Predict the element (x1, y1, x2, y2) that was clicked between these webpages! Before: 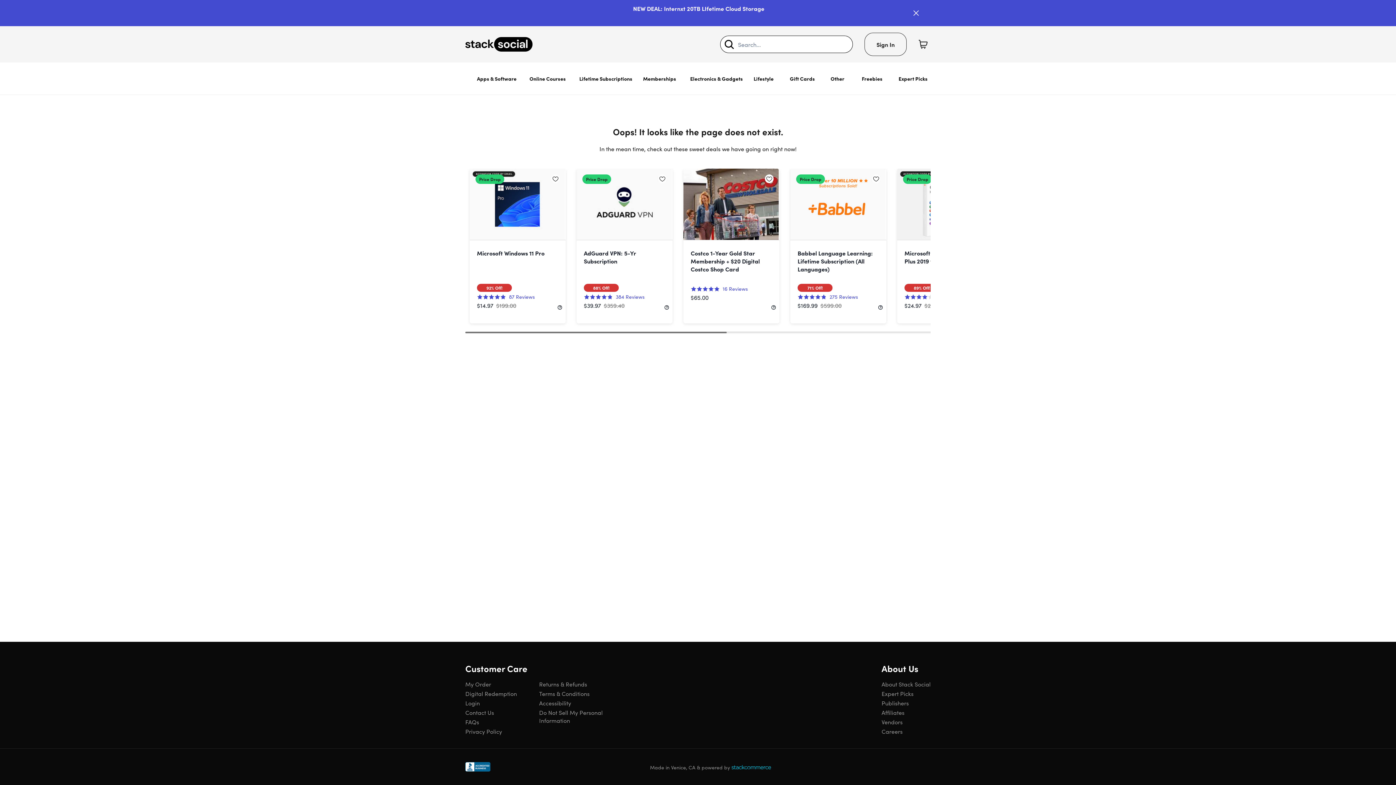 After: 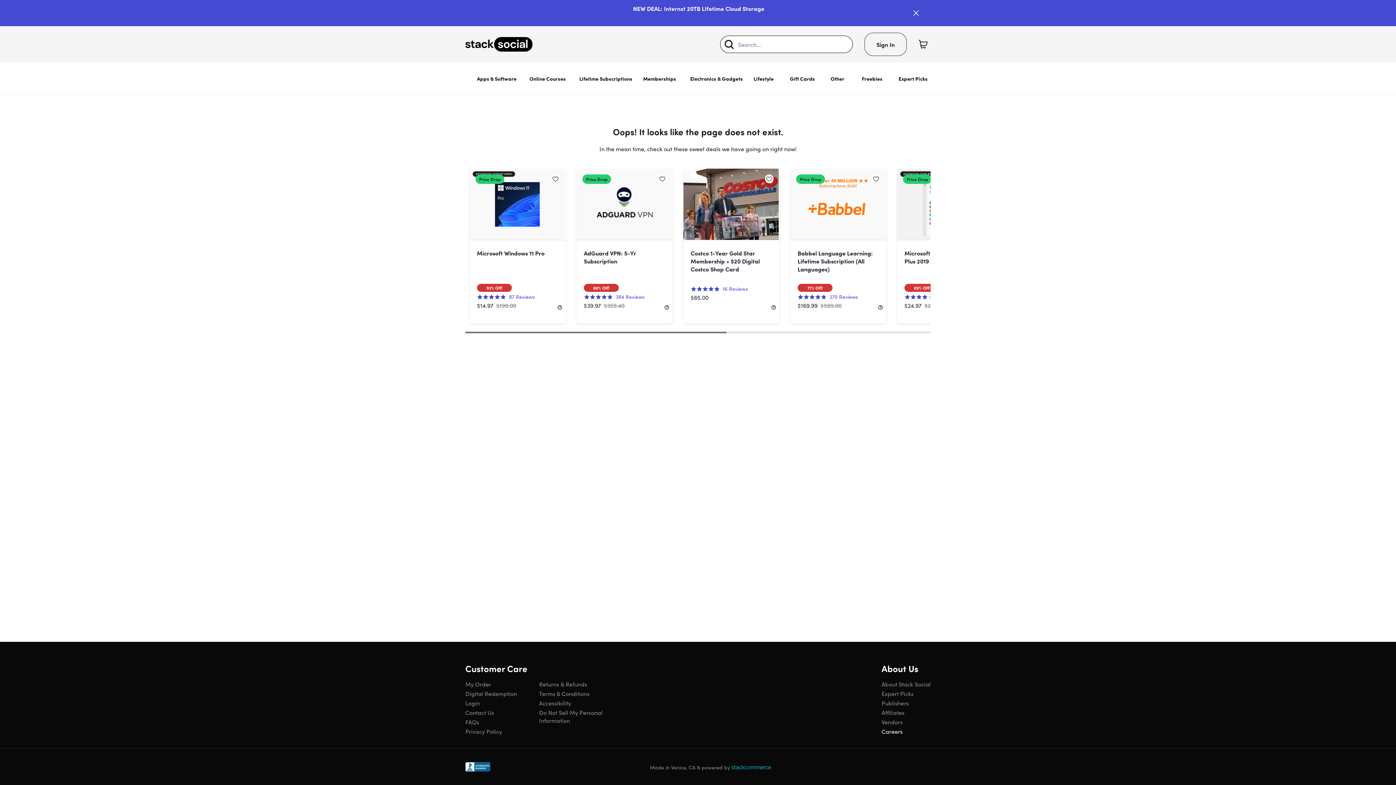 Action: bbox: (881, 727, 902, 735) label: Careers